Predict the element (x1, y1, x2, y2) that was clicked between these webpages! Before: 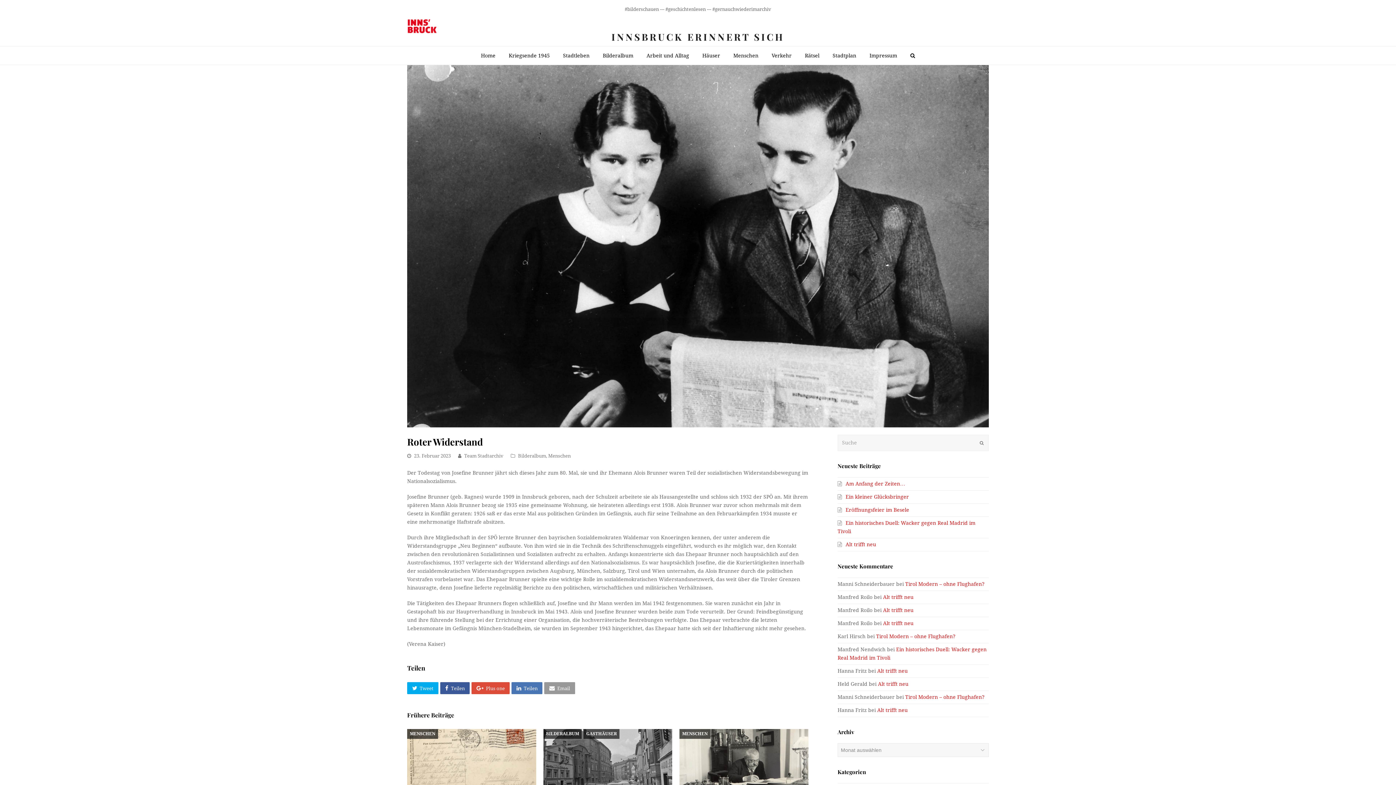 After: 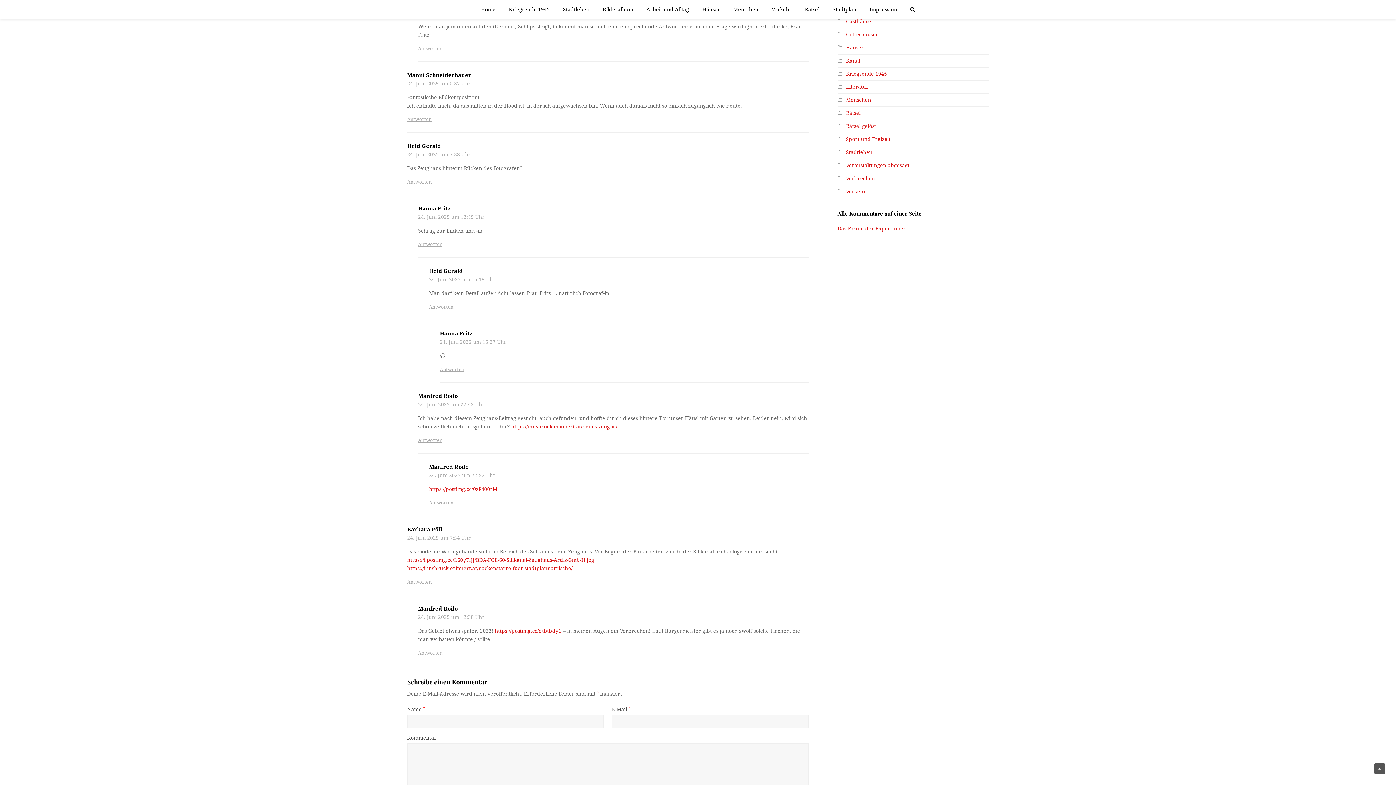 Action: bbox: (883, 594, 913, 600) label: Alt trifft neu